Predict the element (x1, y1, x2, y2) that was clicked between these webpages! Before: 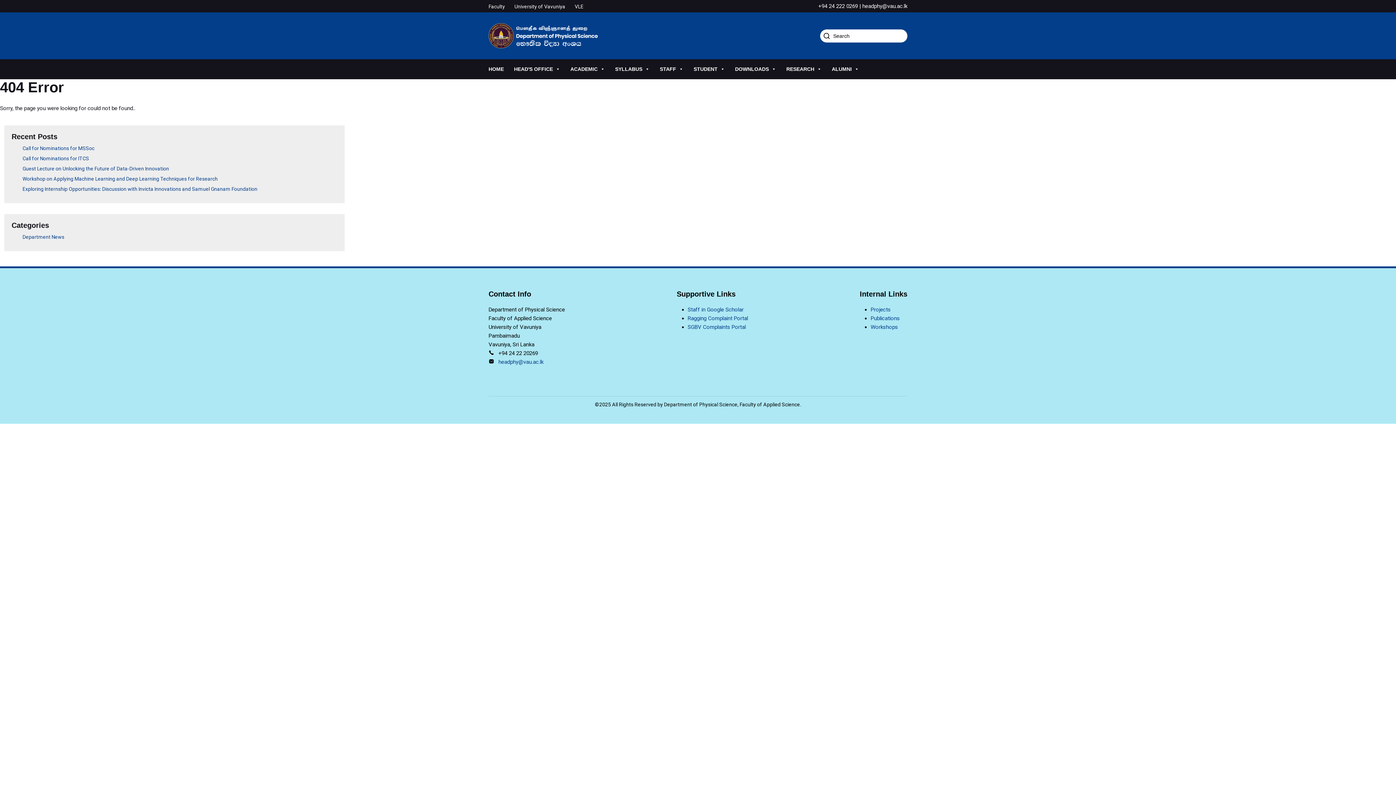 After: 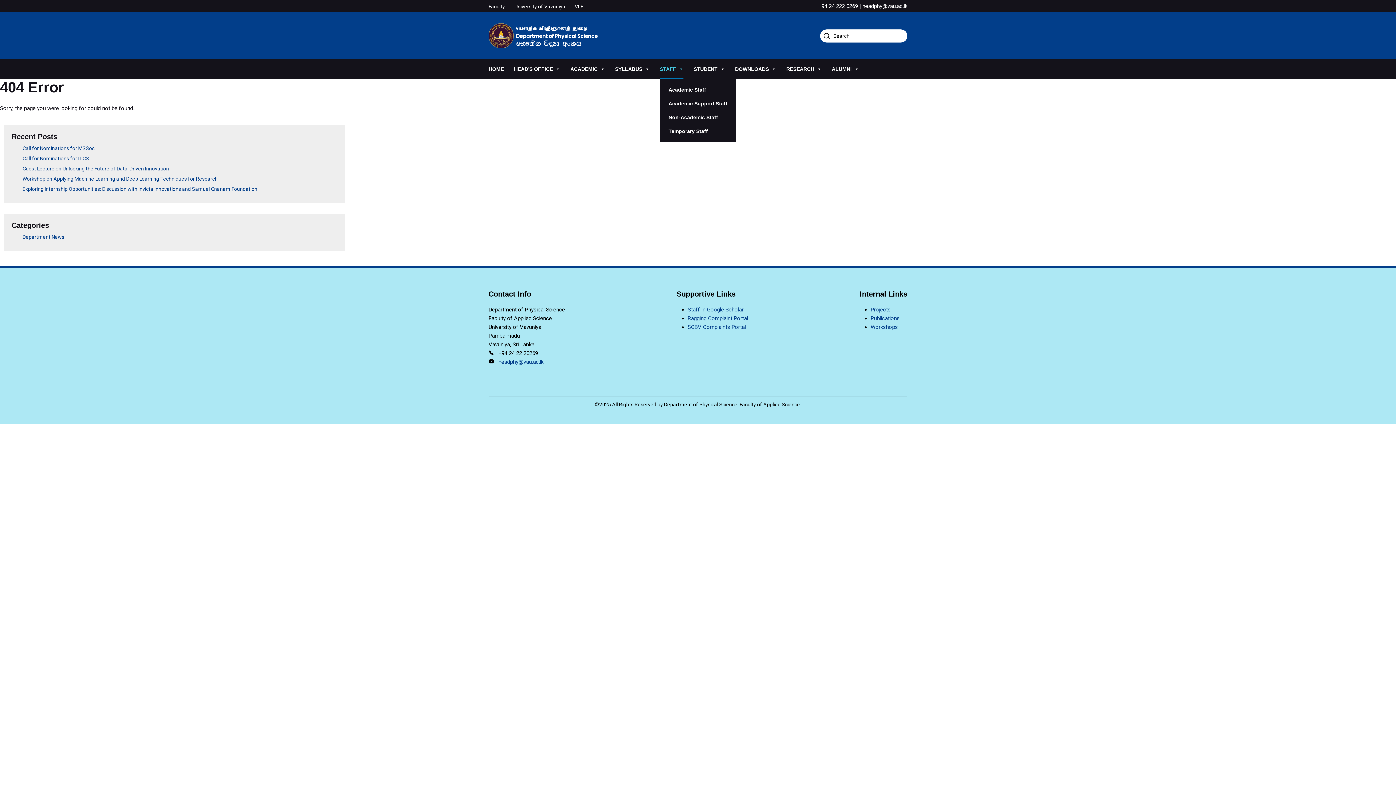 Action: label: STAFF bbox: (660, 59, 683, 79)